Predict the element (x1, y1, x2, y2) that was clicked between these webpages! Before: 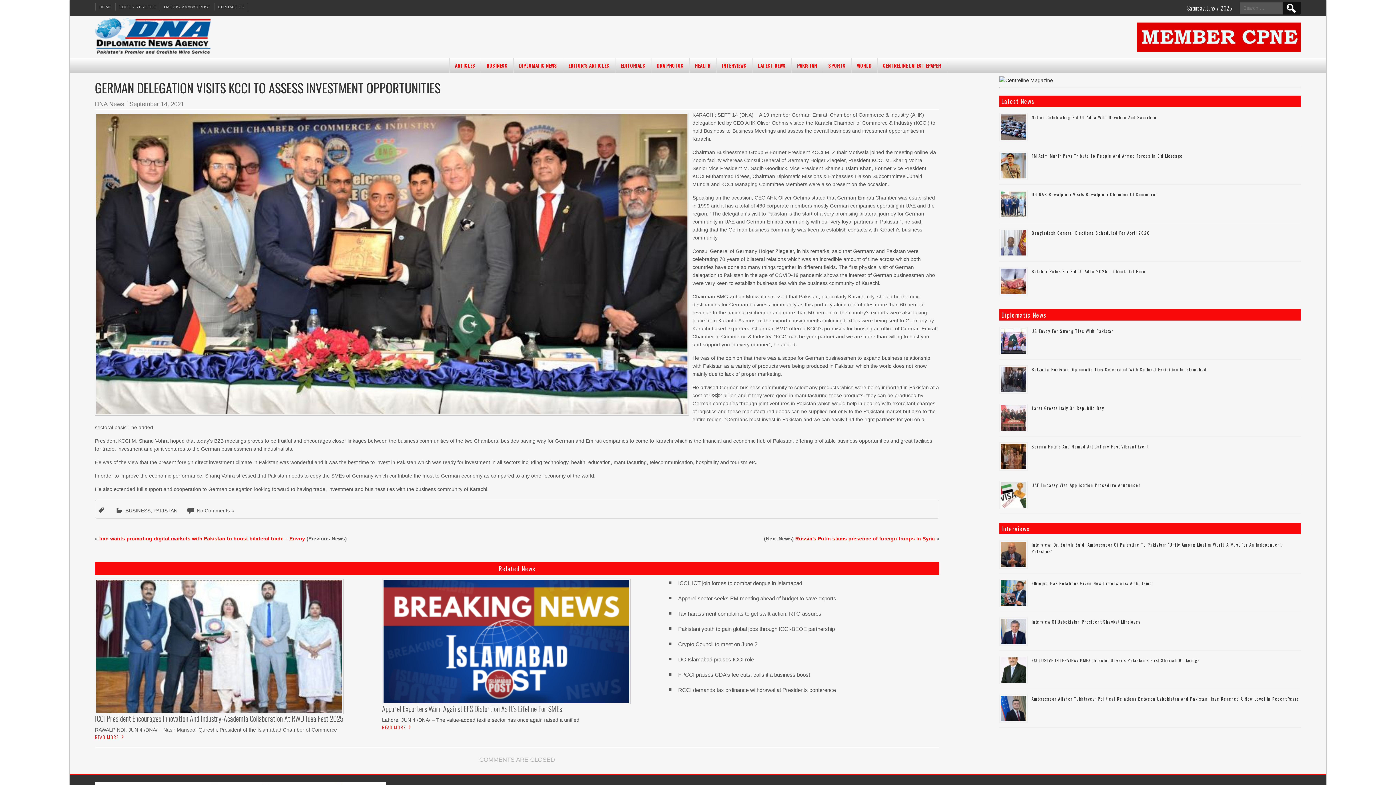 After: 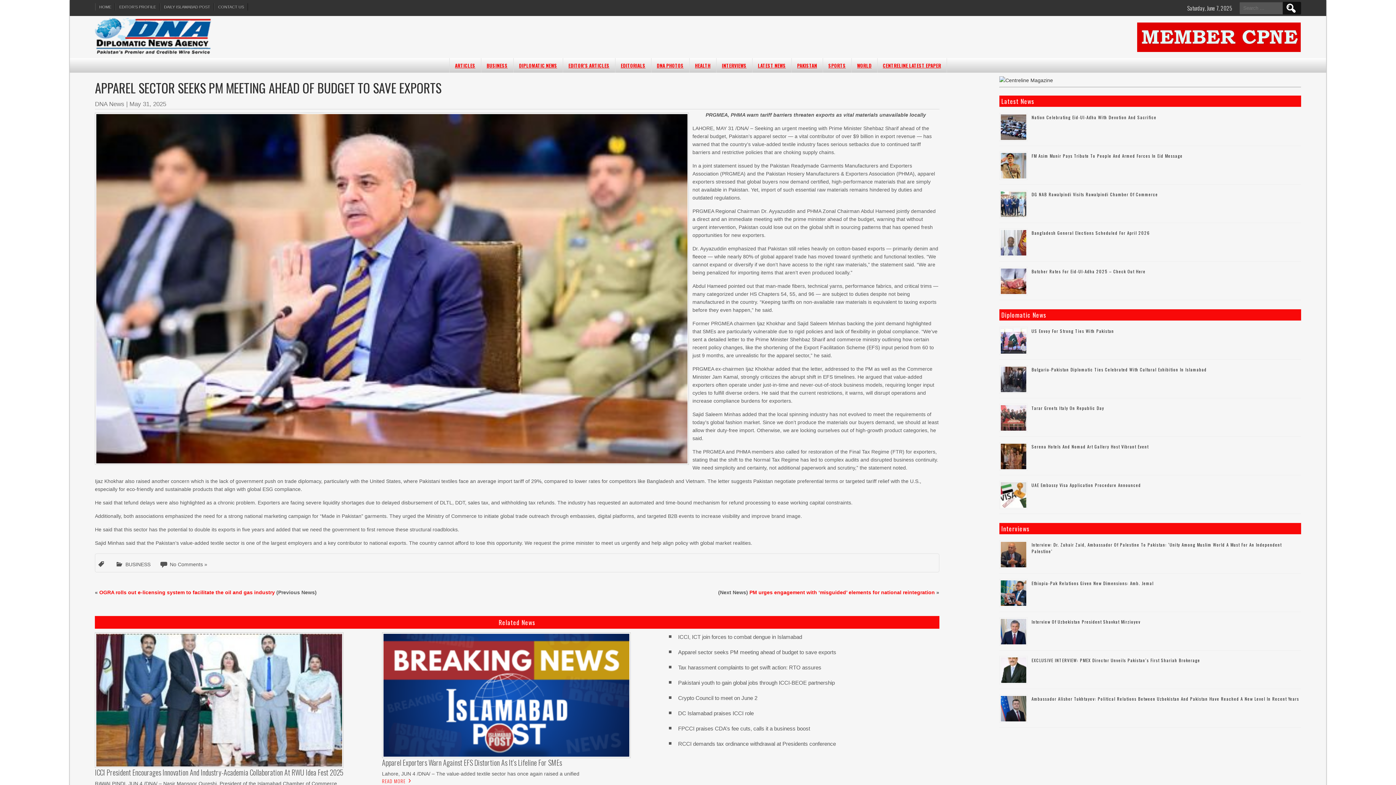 Action: label: Apparel sector seeks PM meeting ahead of budget to save exports bbox: (678, 595, 836, 601)